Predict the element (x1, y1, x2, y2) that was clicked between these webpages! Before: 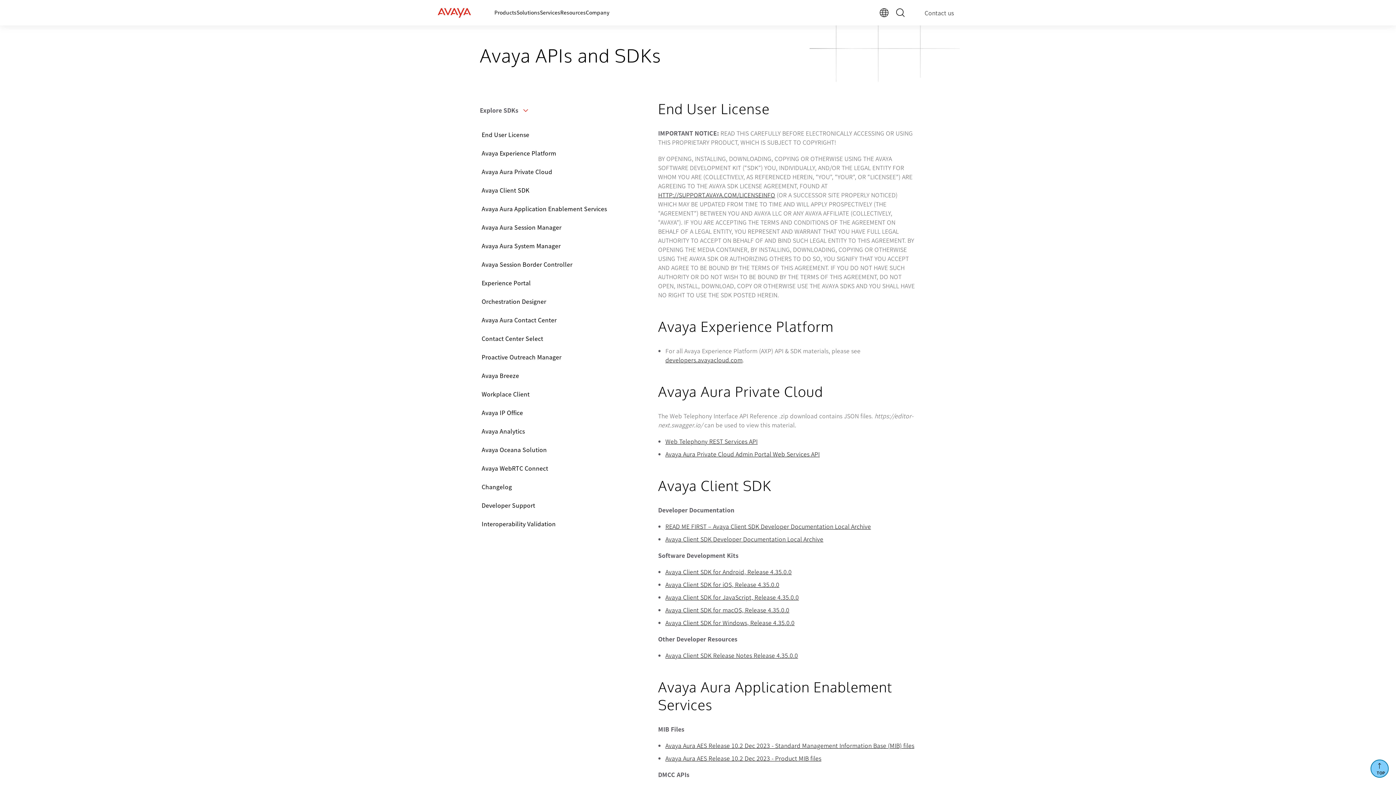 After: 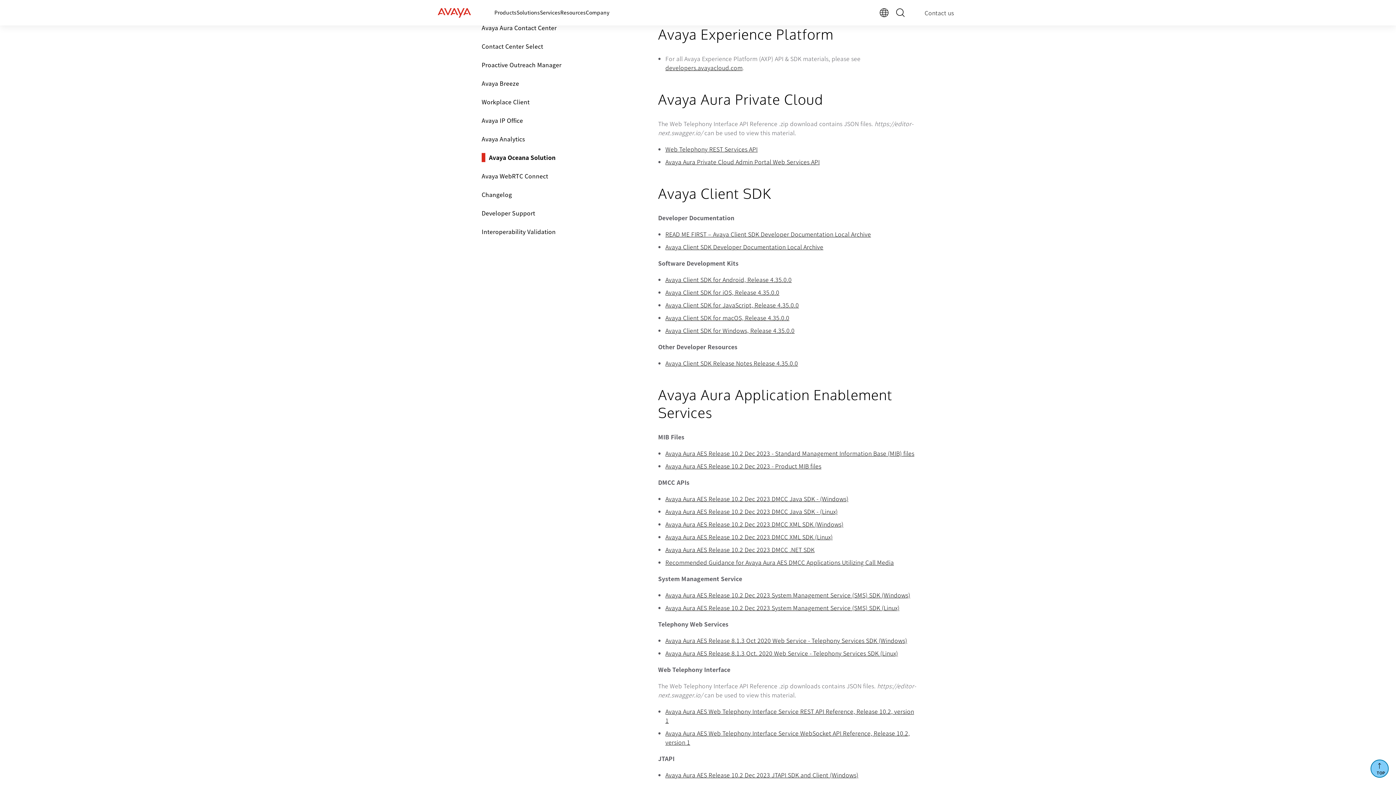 Action: bbox: (481, 148, 620, 157) label: Avaya Experience Platform